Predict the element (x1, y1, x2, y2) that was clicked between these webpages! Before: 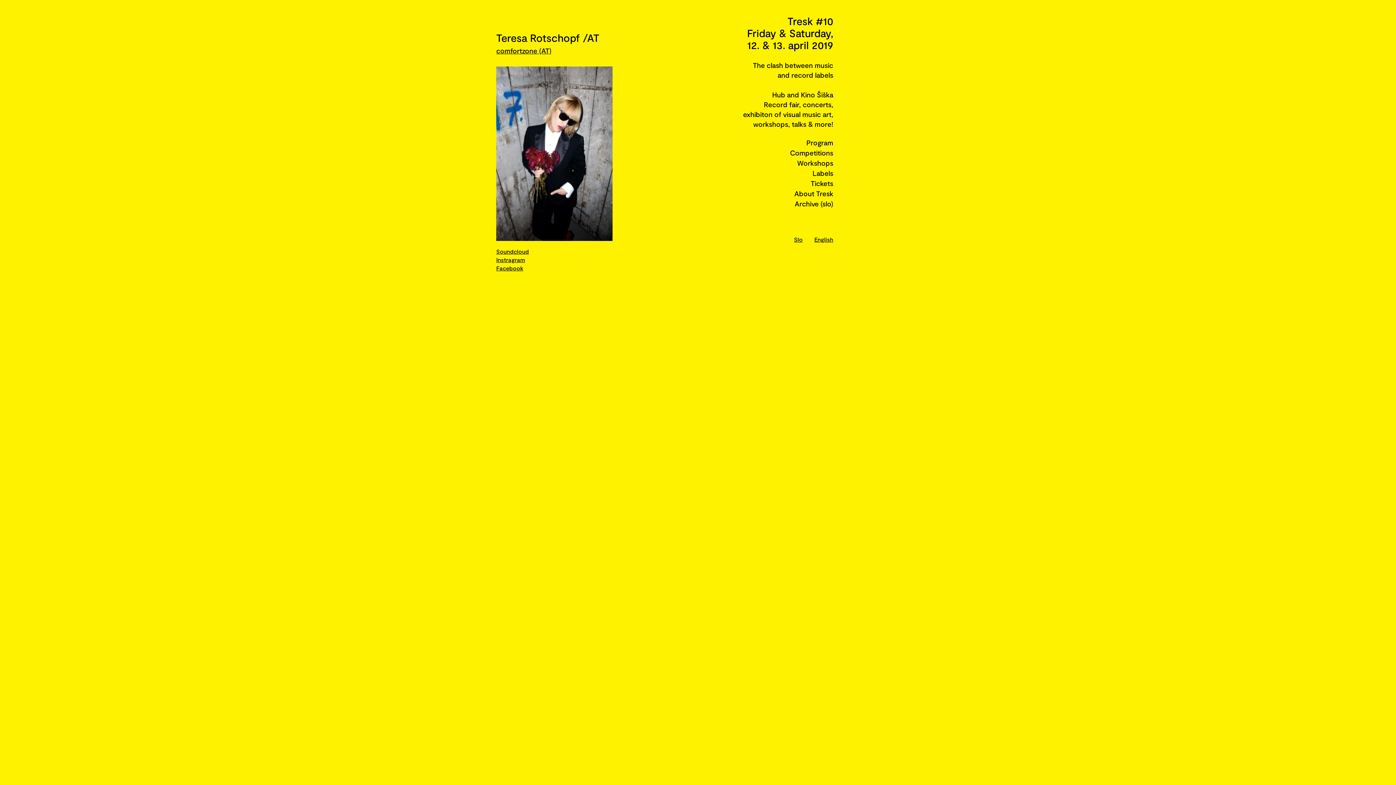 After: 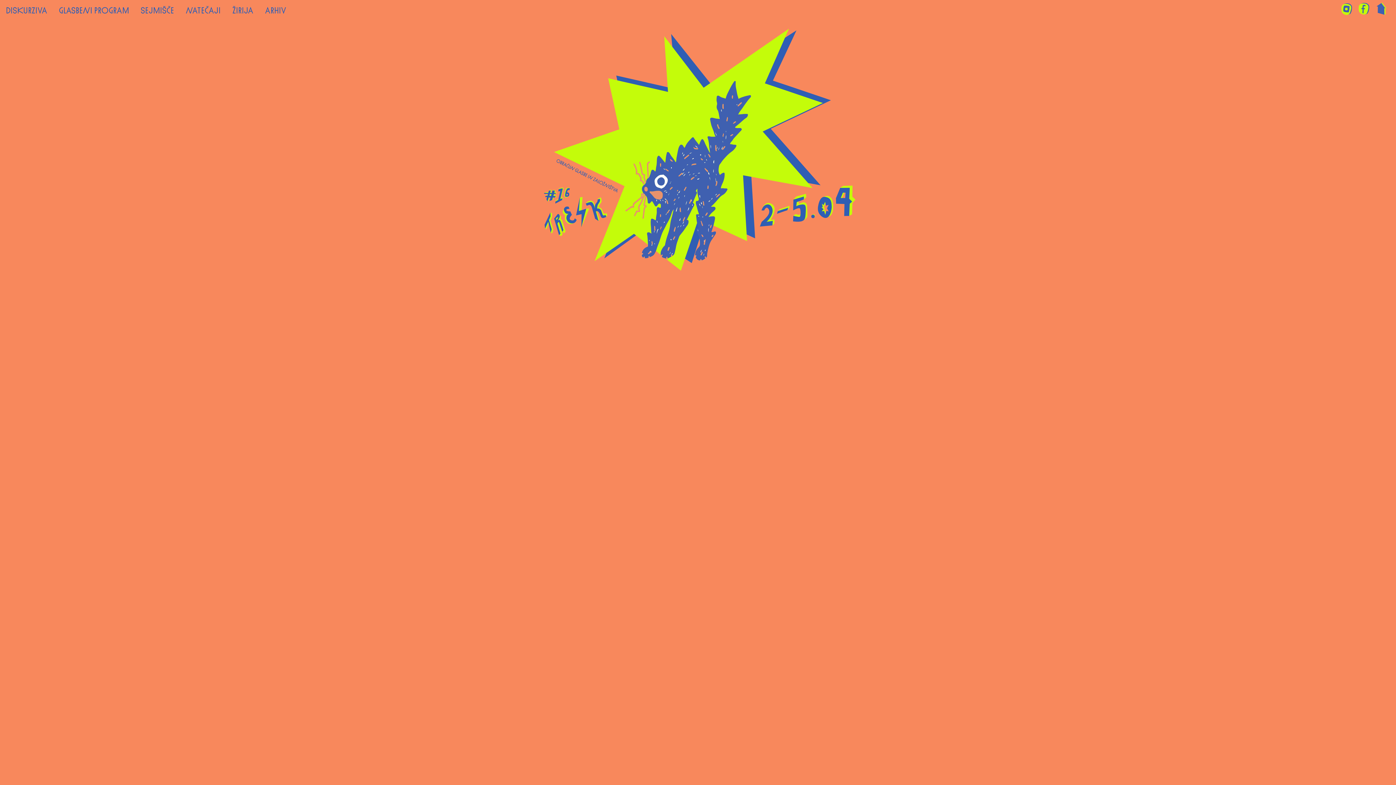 Action: bbox: (747, 38, 833, 51) label: 12. & 13. april 2019